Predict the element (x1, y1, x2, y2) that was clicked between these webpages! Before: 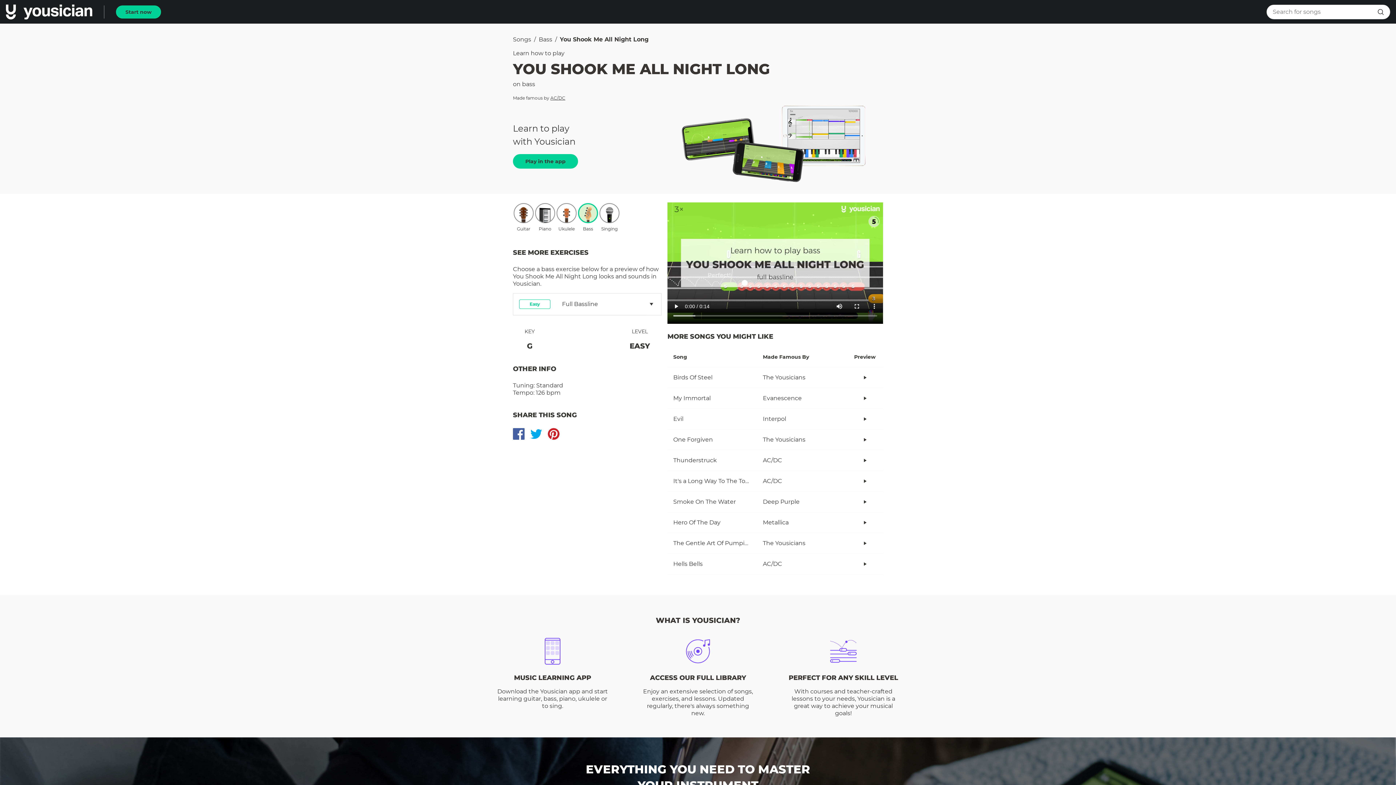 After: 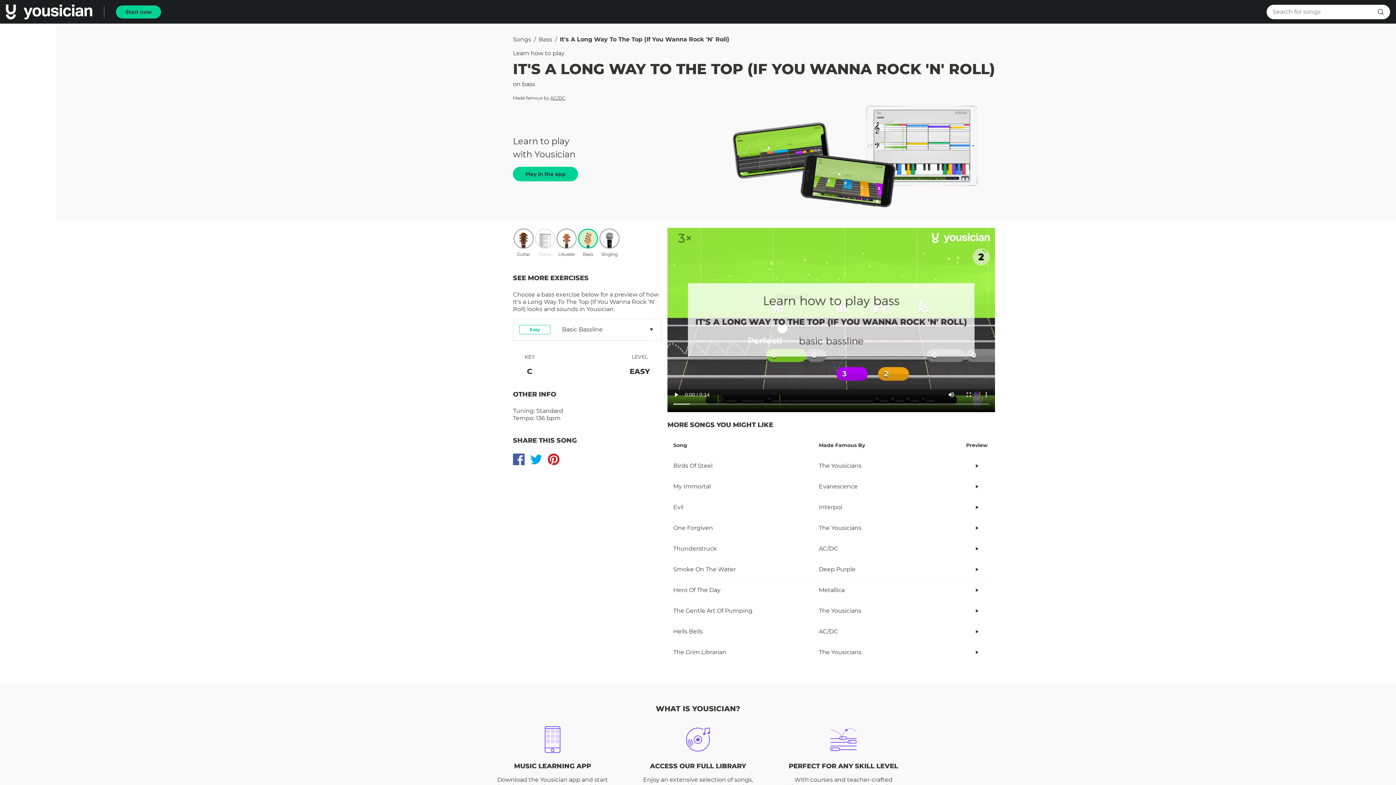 Action: label: It's a Long Way To The Top (If You Wanna Rock 'N' Roll)

AC/DC bbox: (667, 471, 883, 491)